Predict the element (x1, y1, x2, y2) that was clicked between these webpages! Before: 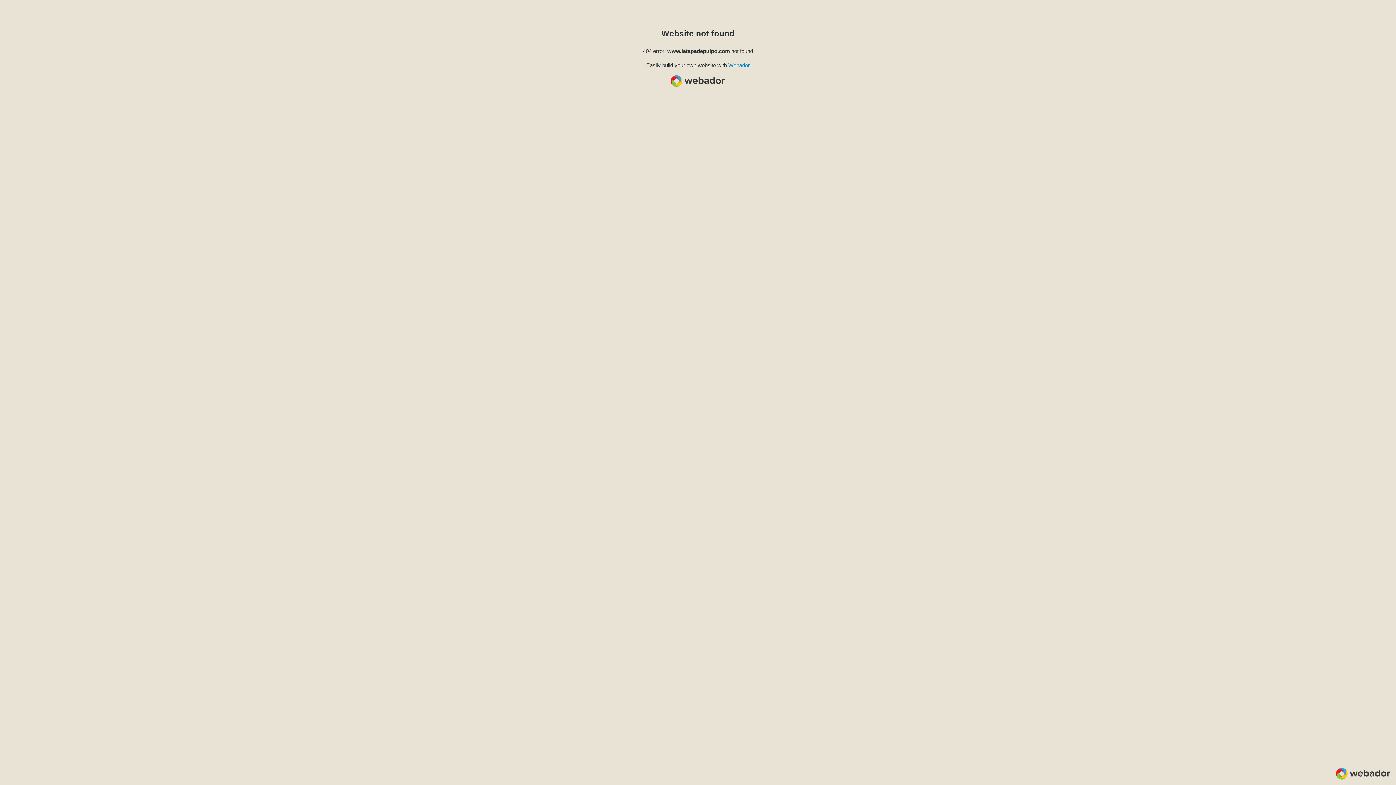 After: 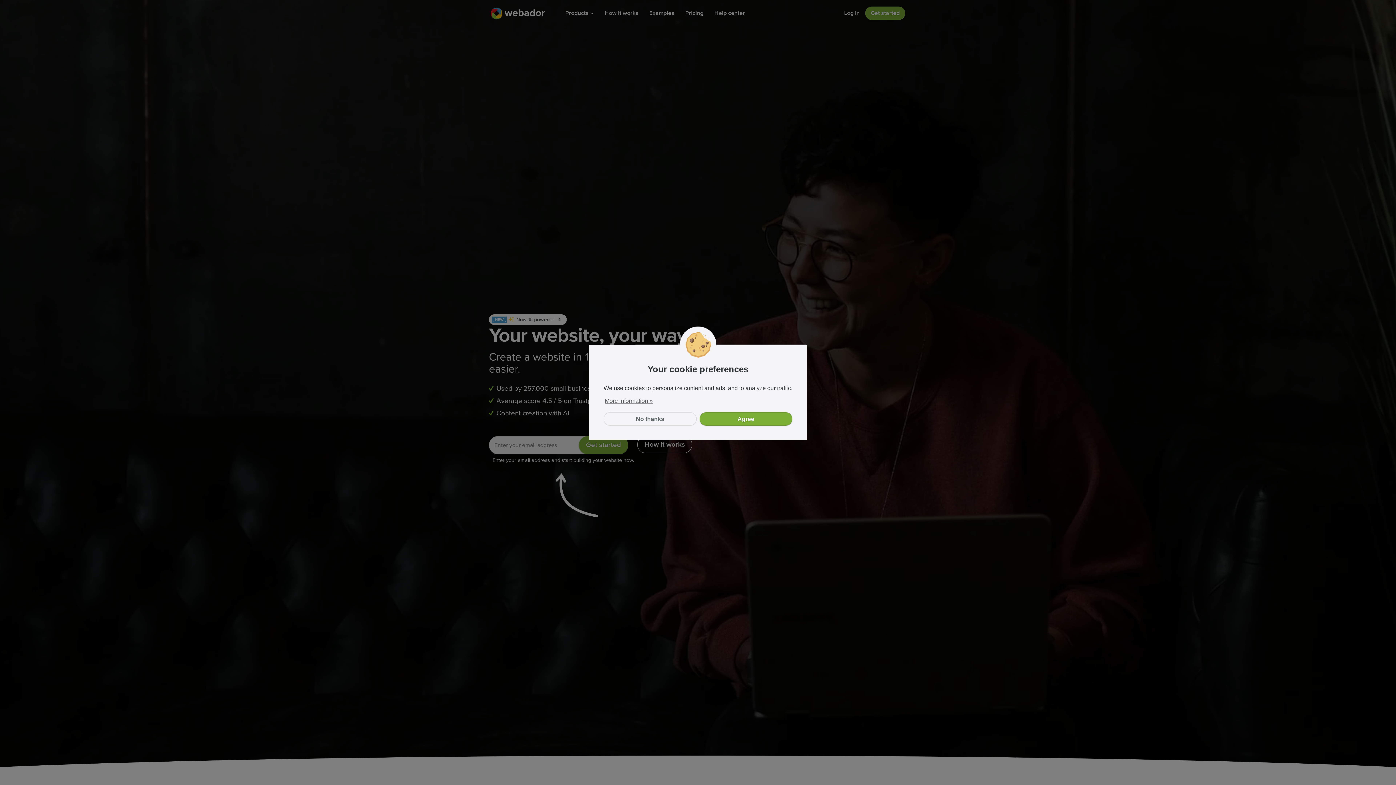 Action: label: Webador bbox: (728, 62, 750, 68)